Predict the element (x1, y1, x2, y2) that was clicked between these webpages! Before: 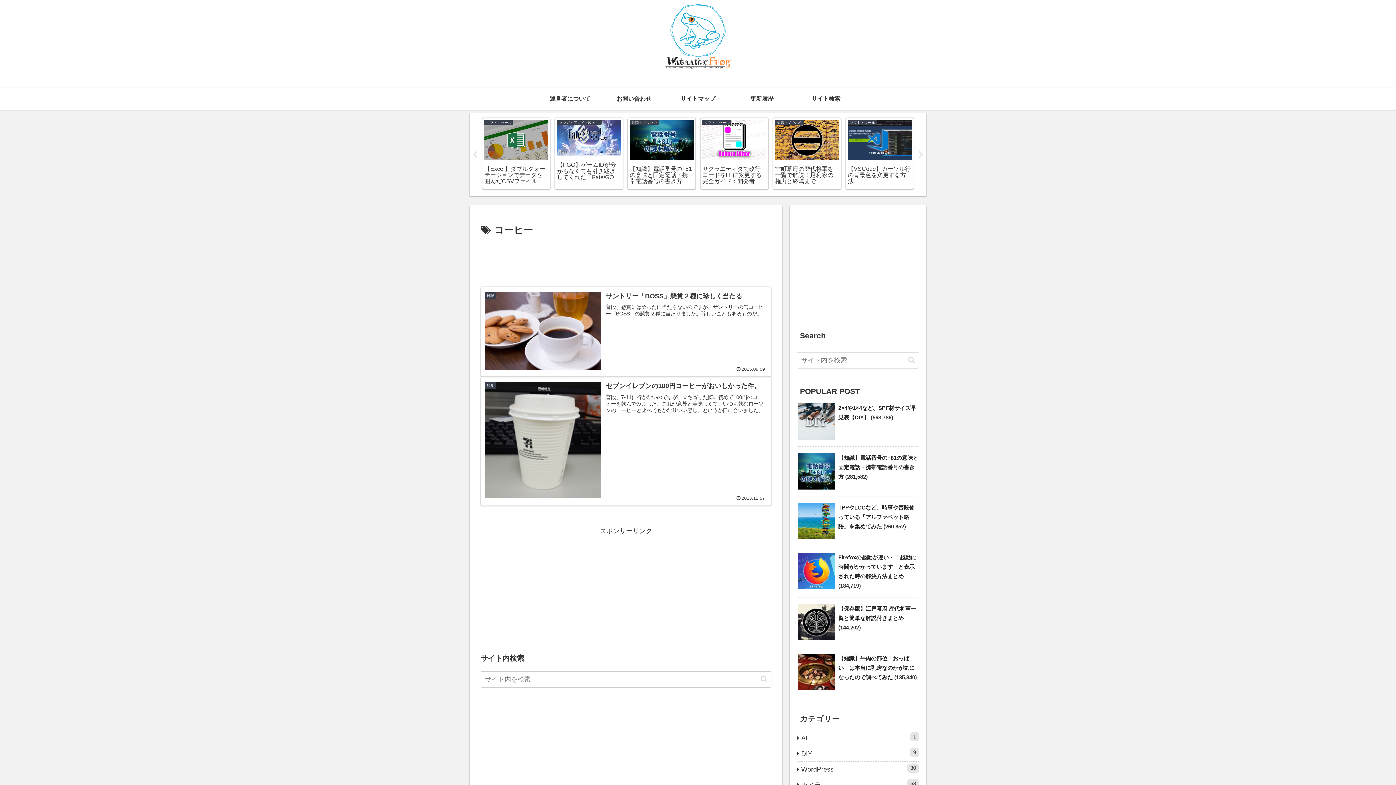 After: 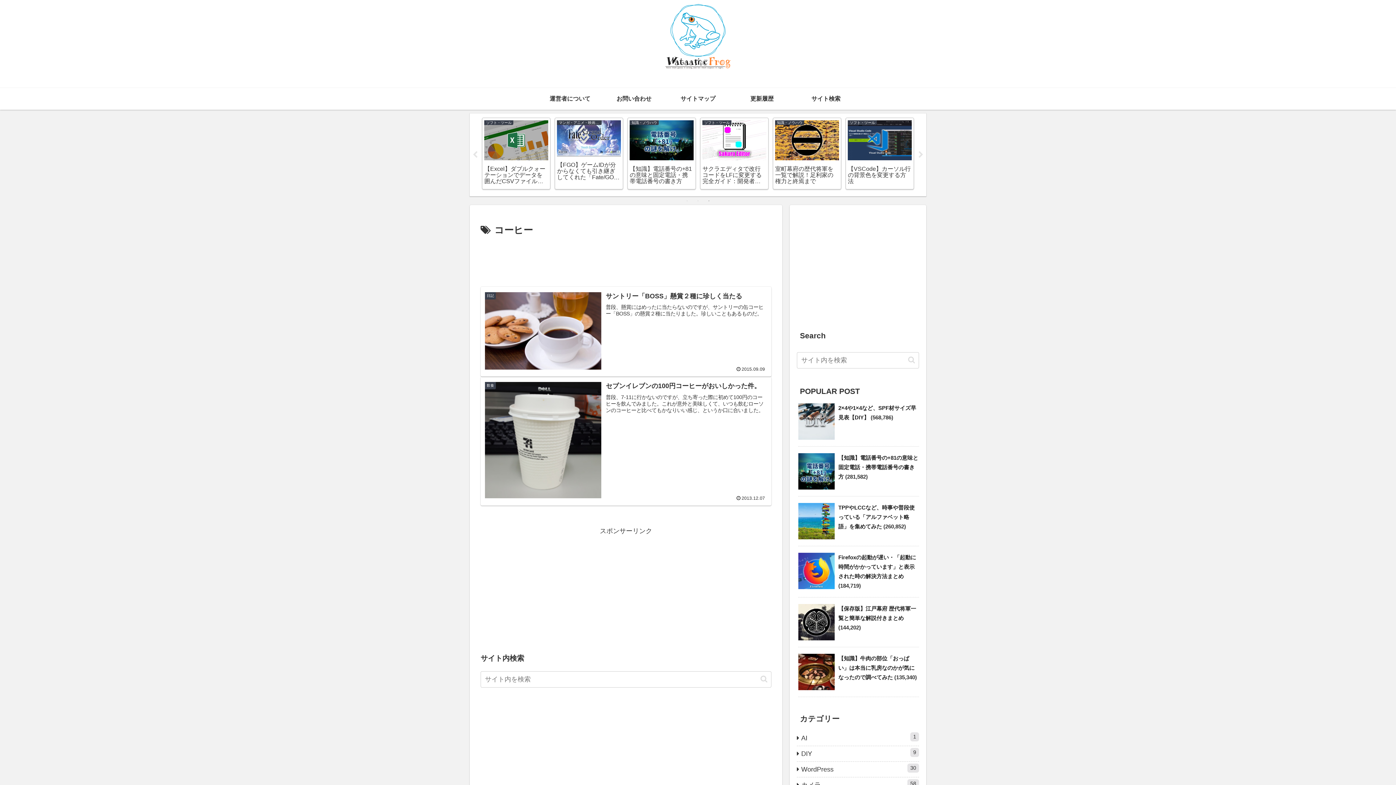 Action: bbox: (705, 197, 712, 204) label: 3 of 3